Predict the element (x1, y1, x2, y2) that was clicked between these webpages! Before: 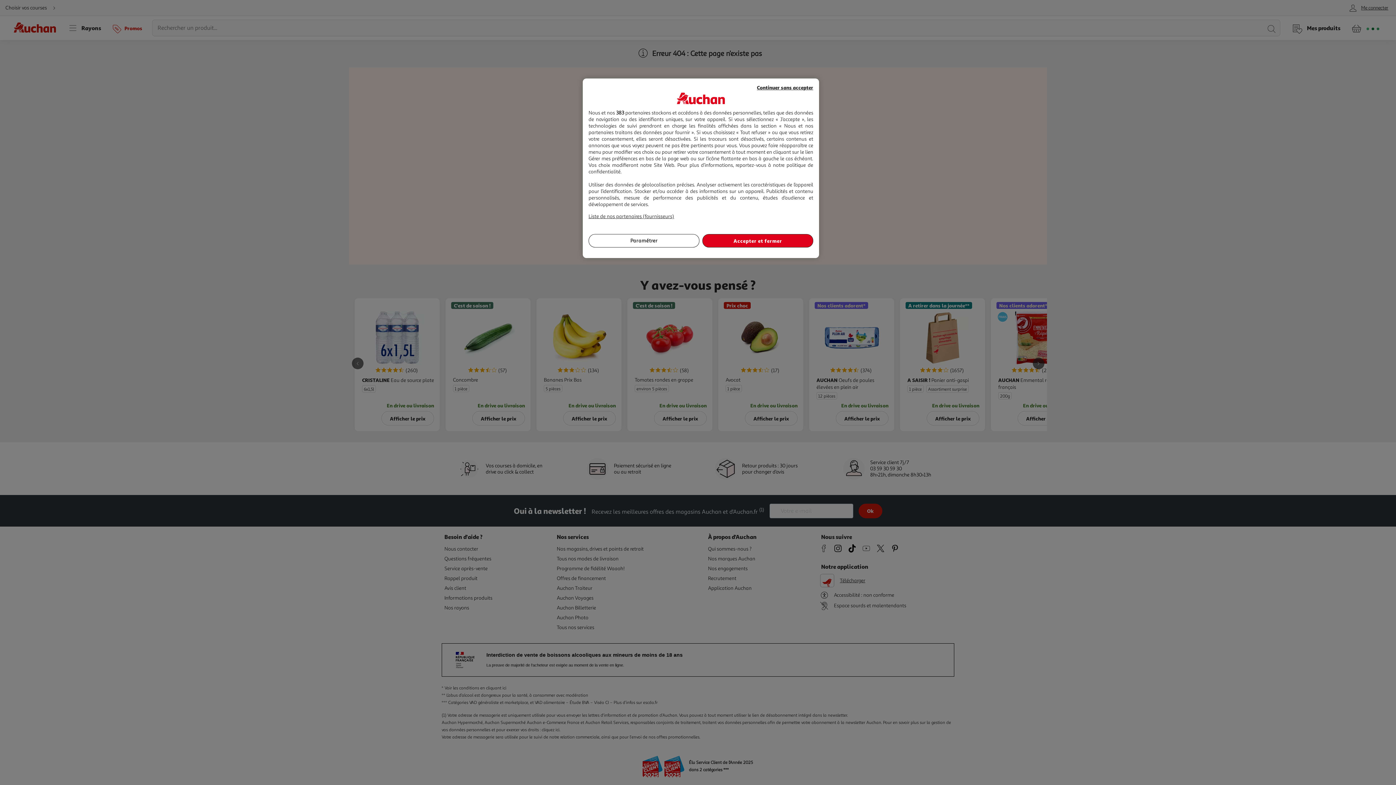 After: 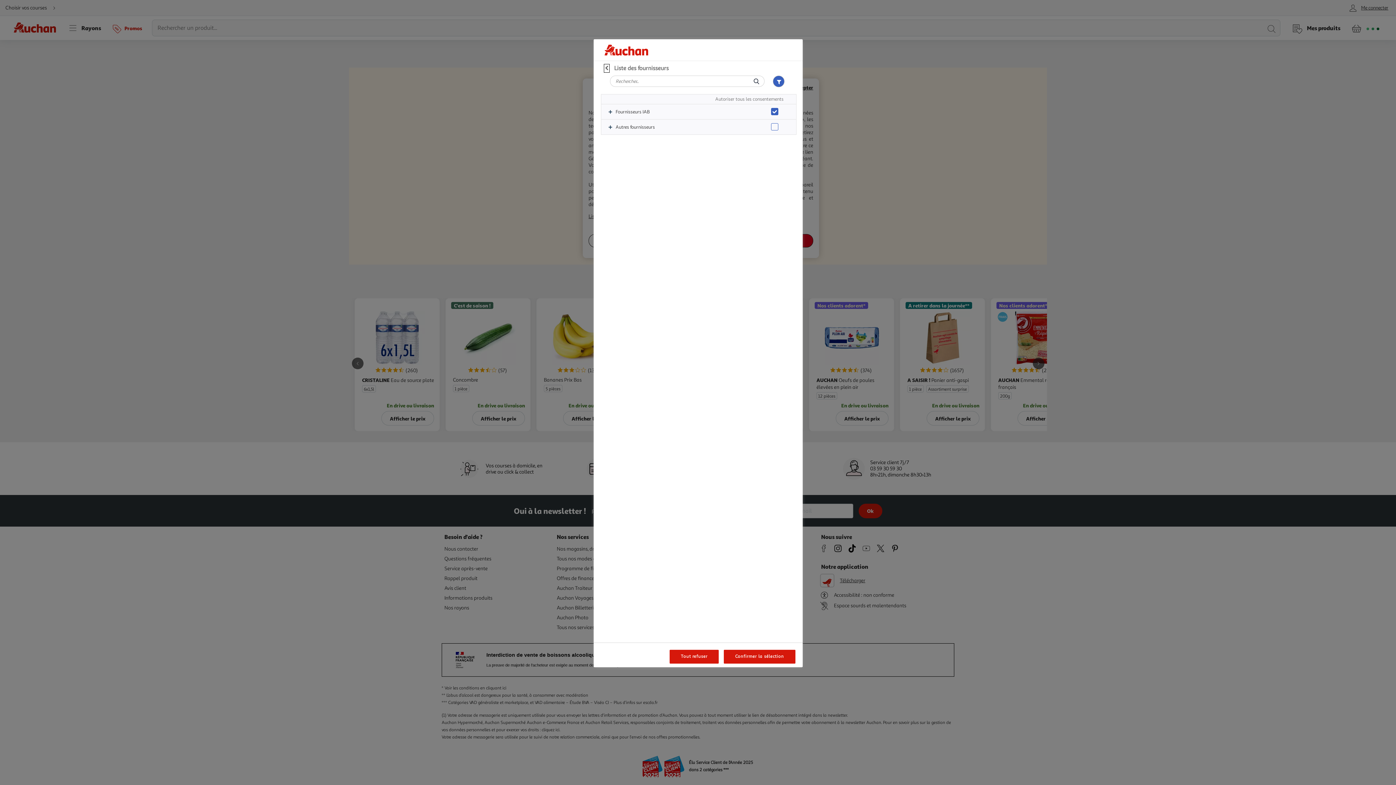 Action: bbox: (588, 213, 674, 219) label: Liste de nos partenaires (fournisseurs)